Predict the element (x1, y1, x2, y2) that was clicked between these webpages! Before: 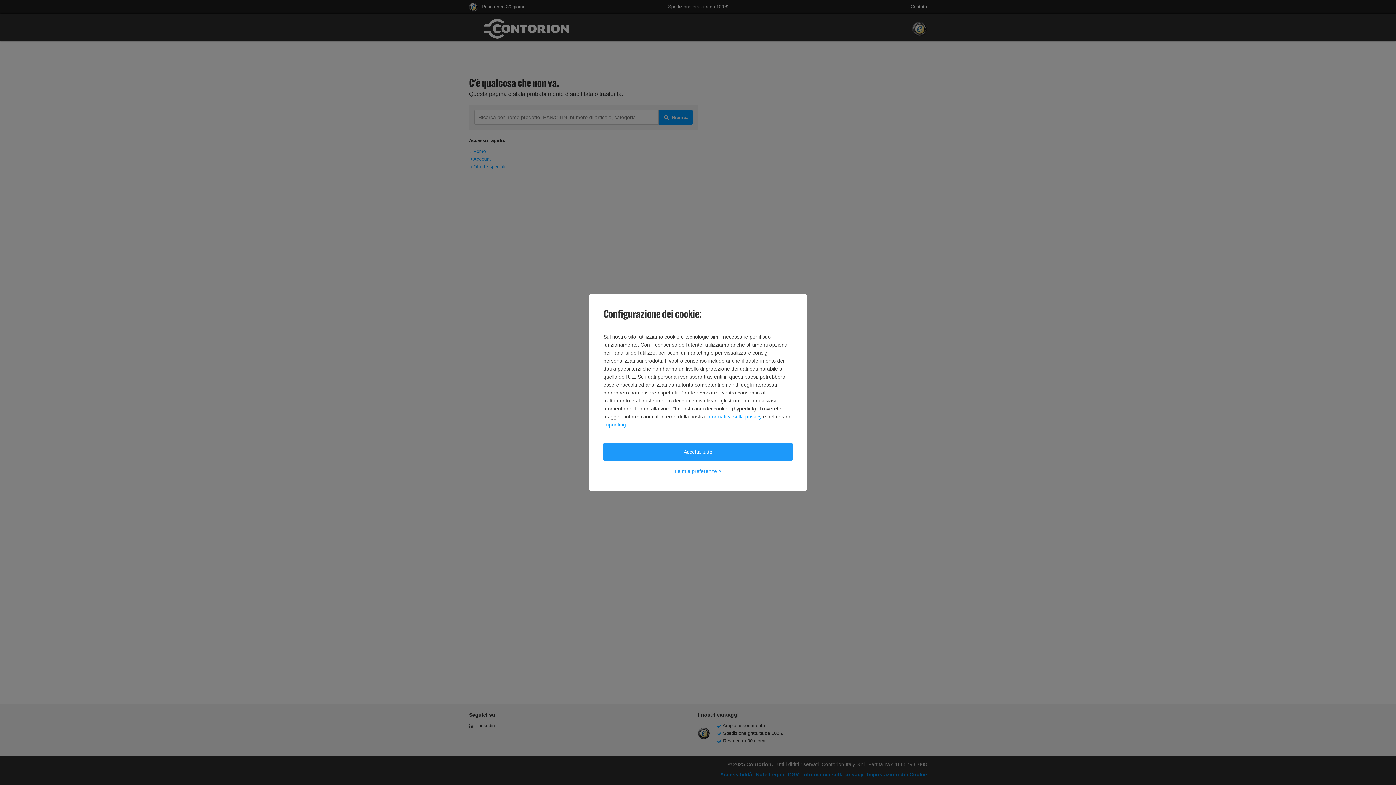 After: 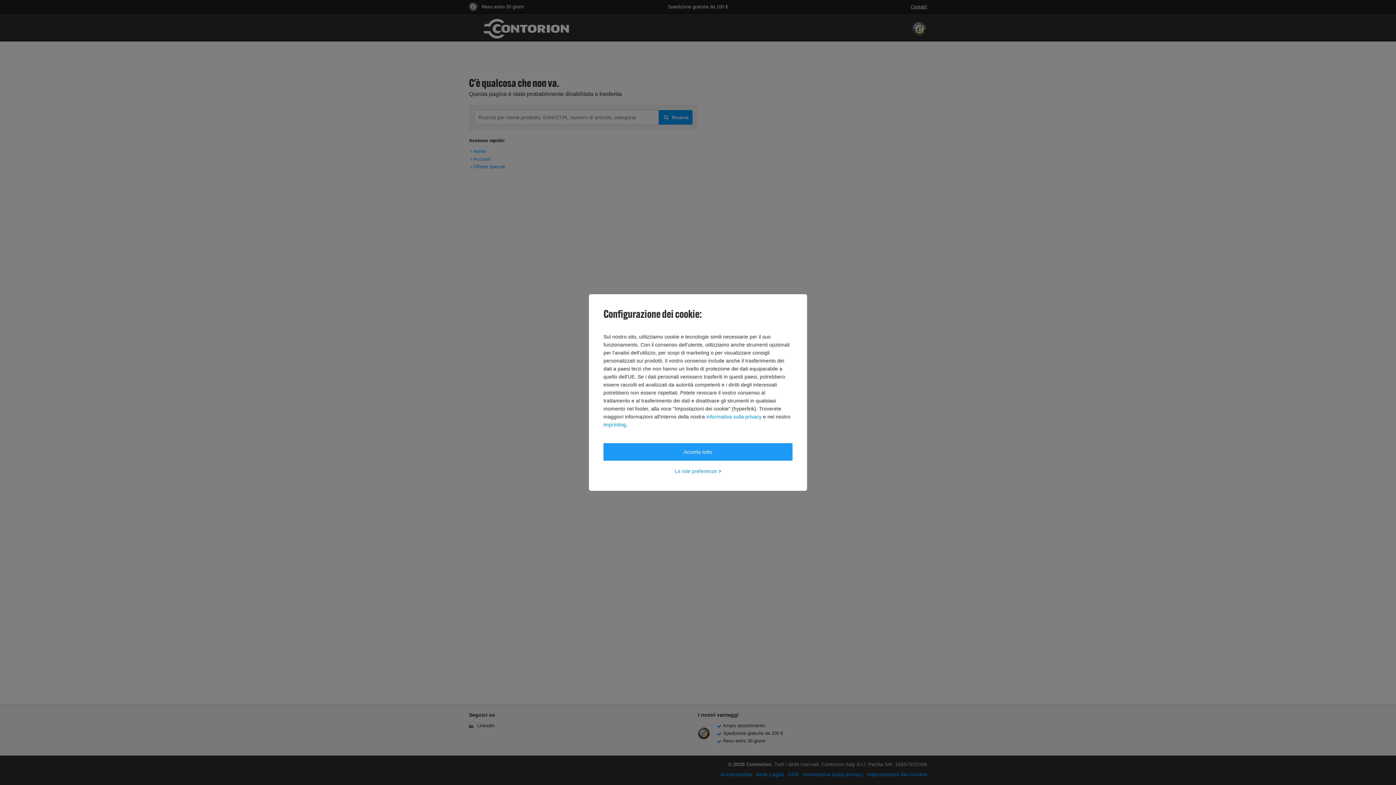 Action: bbox: (706, 412, 761, 420) label: informativa sulla privacy